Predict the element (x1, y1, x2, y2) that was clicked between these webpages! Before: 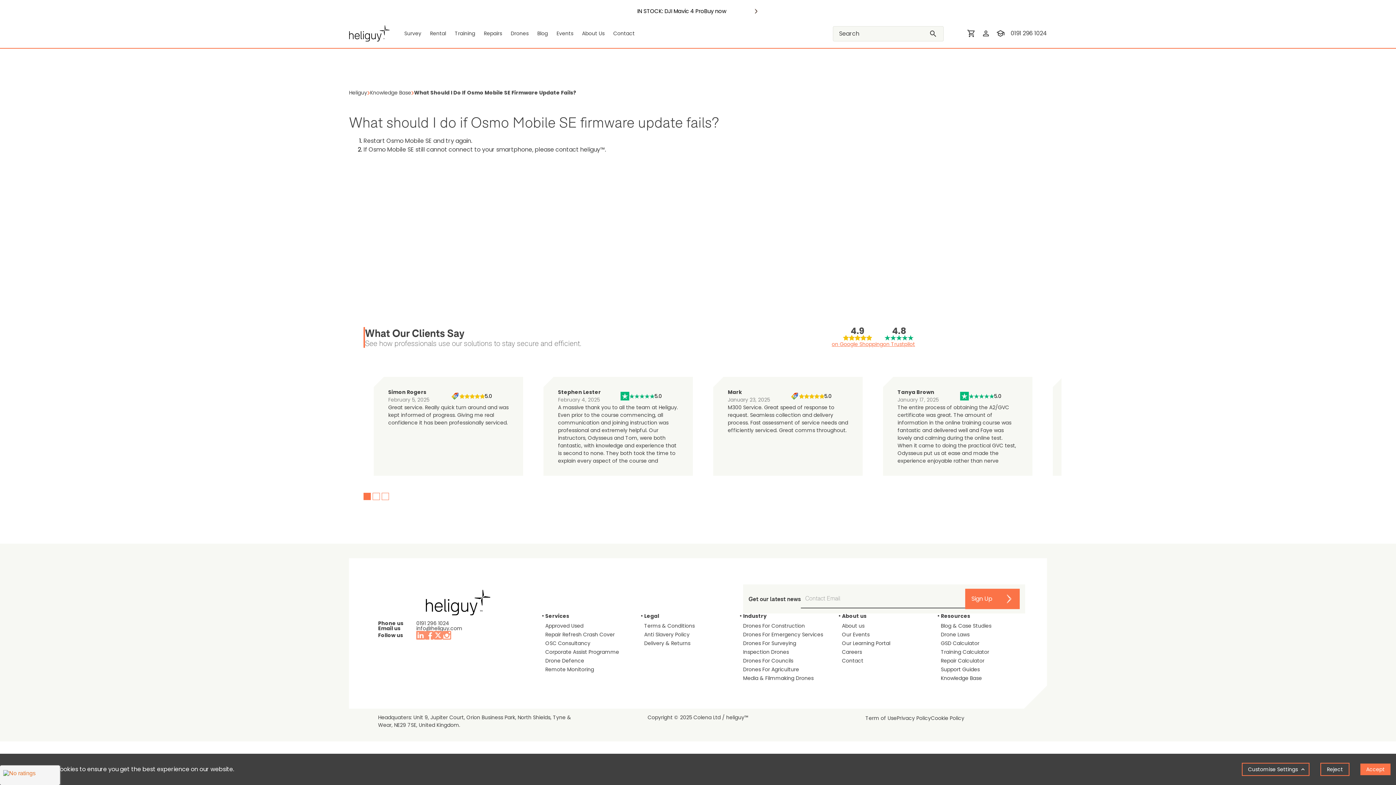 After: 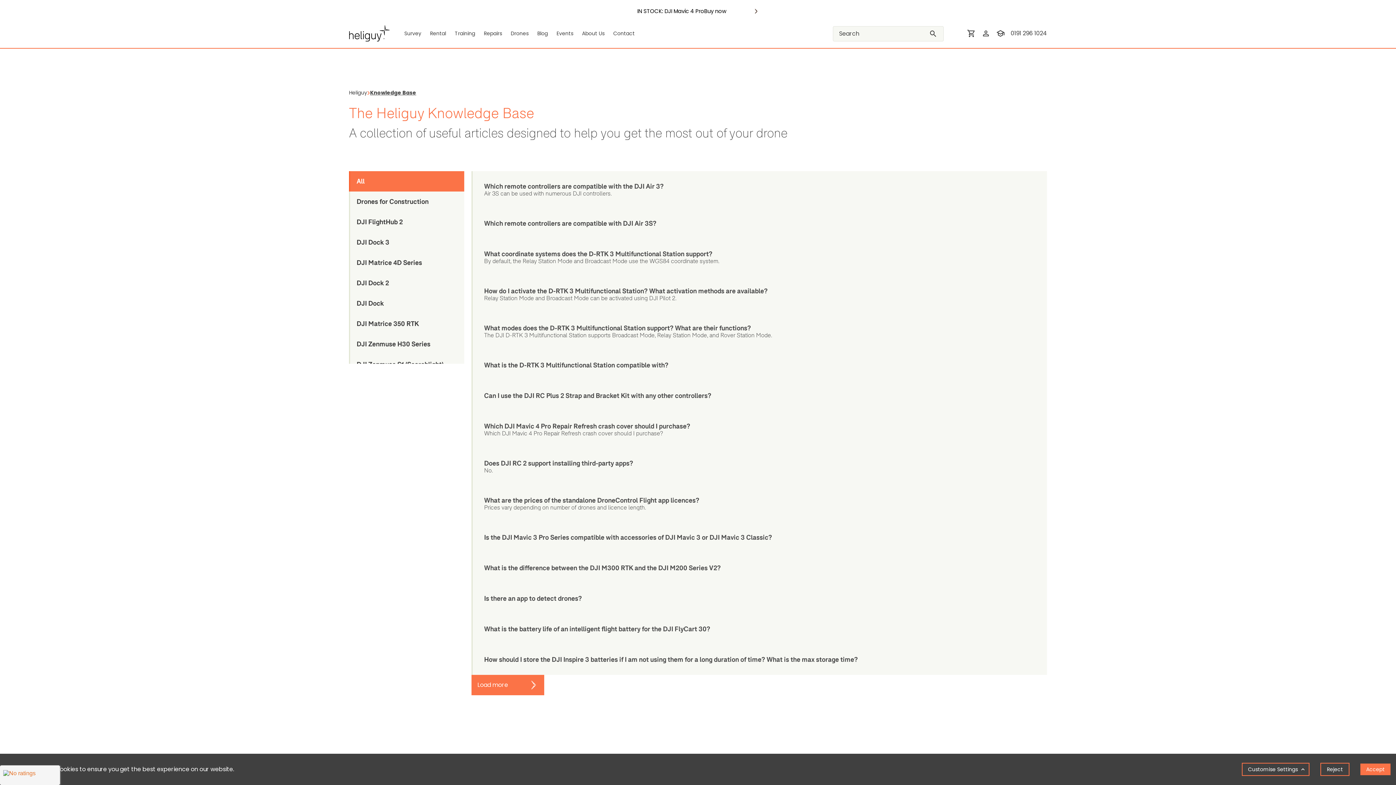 Action: bbox: (370, 89, 411, 96) label: Knowledge Base